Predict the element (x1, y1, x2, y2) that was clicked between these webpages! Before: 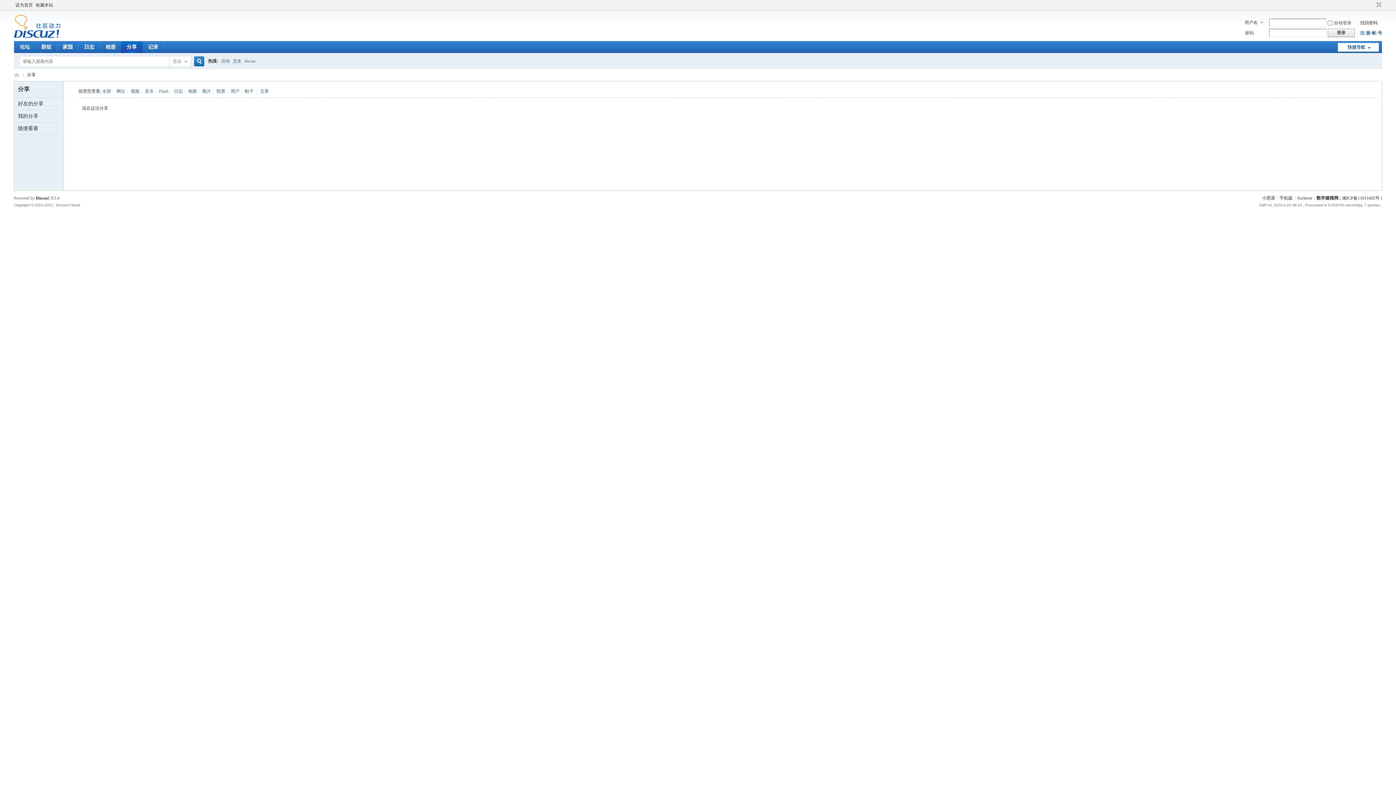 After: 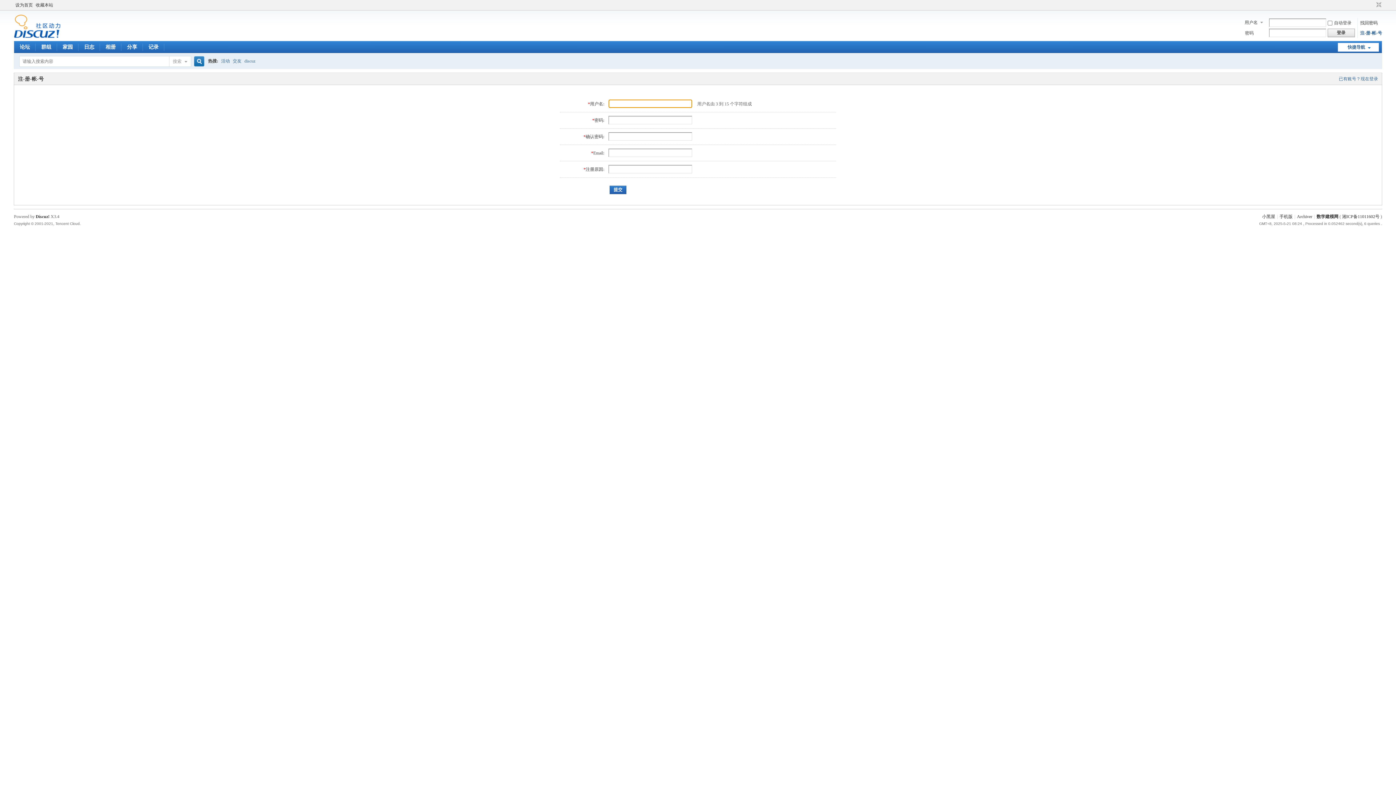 Action: label: 注-册-帐-号 bbox: (1360, 30, 1382, 35)